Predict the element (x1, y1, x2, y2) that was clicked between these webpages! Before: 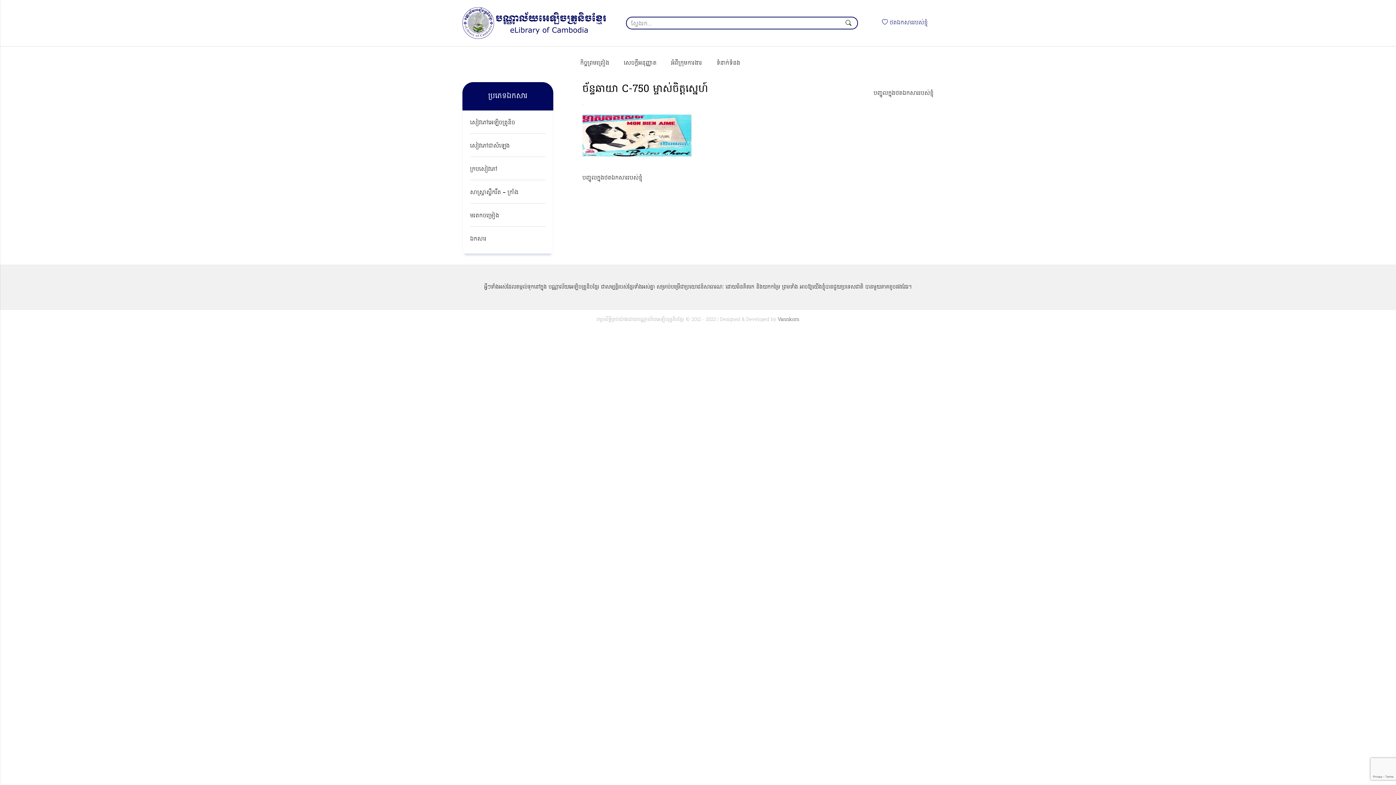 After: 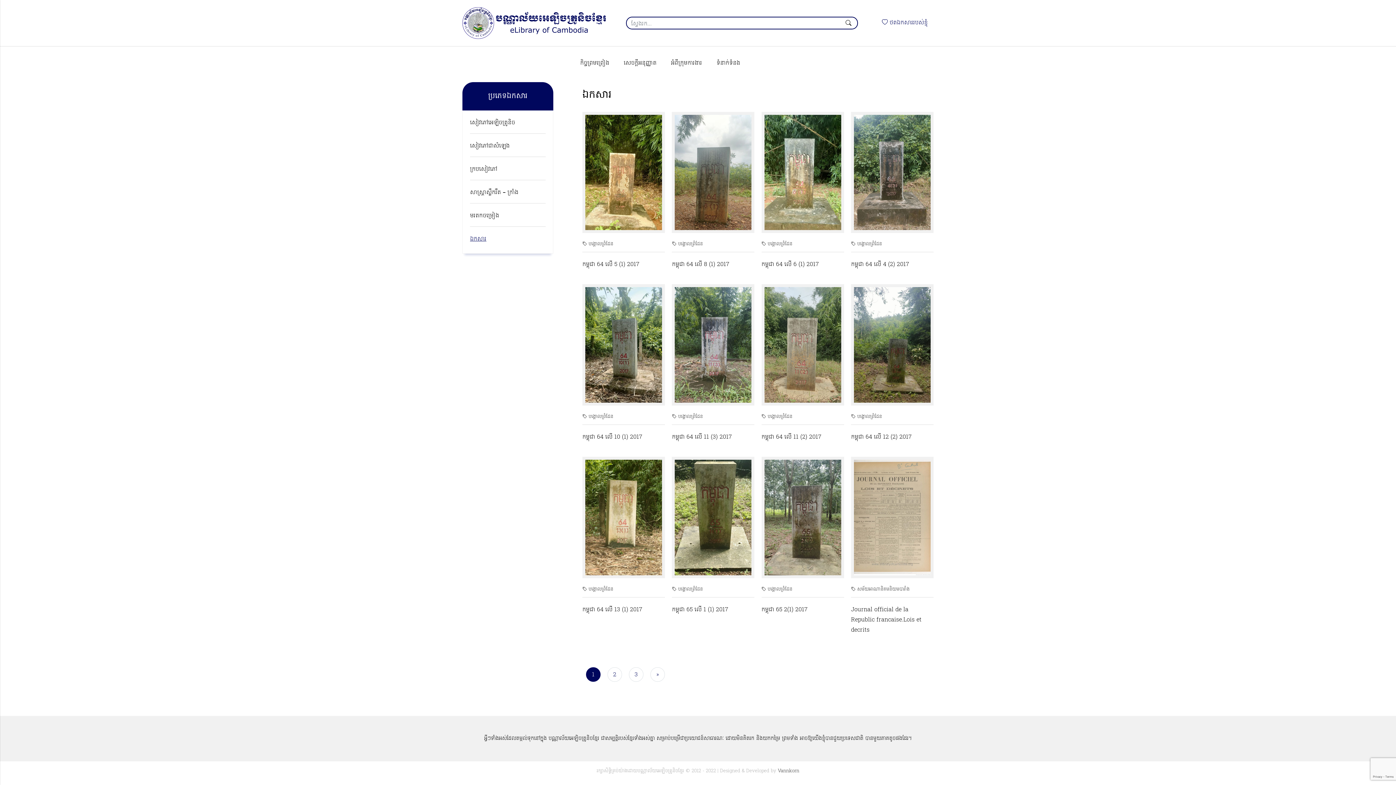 Action: bbox: (470, 234, 545, 249) label: ឯកសារ